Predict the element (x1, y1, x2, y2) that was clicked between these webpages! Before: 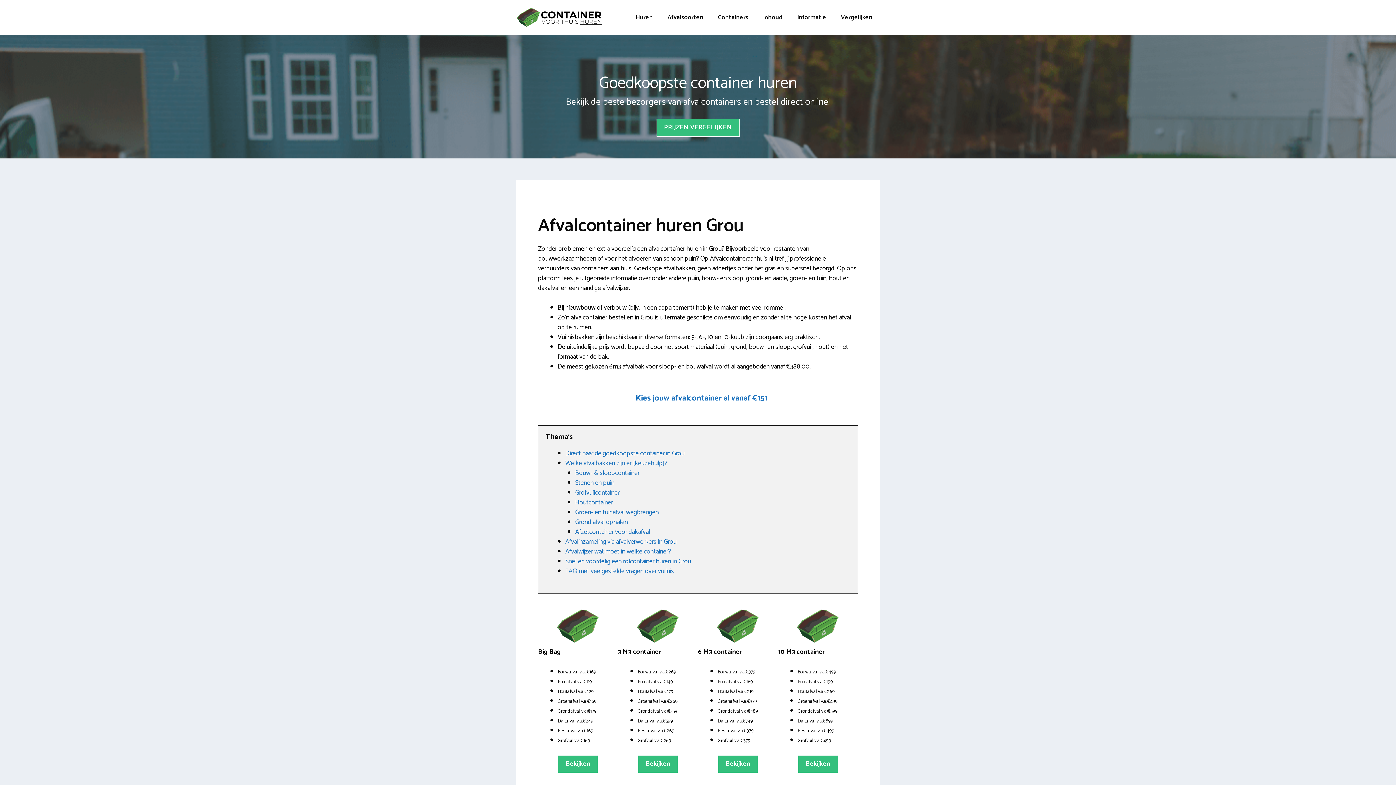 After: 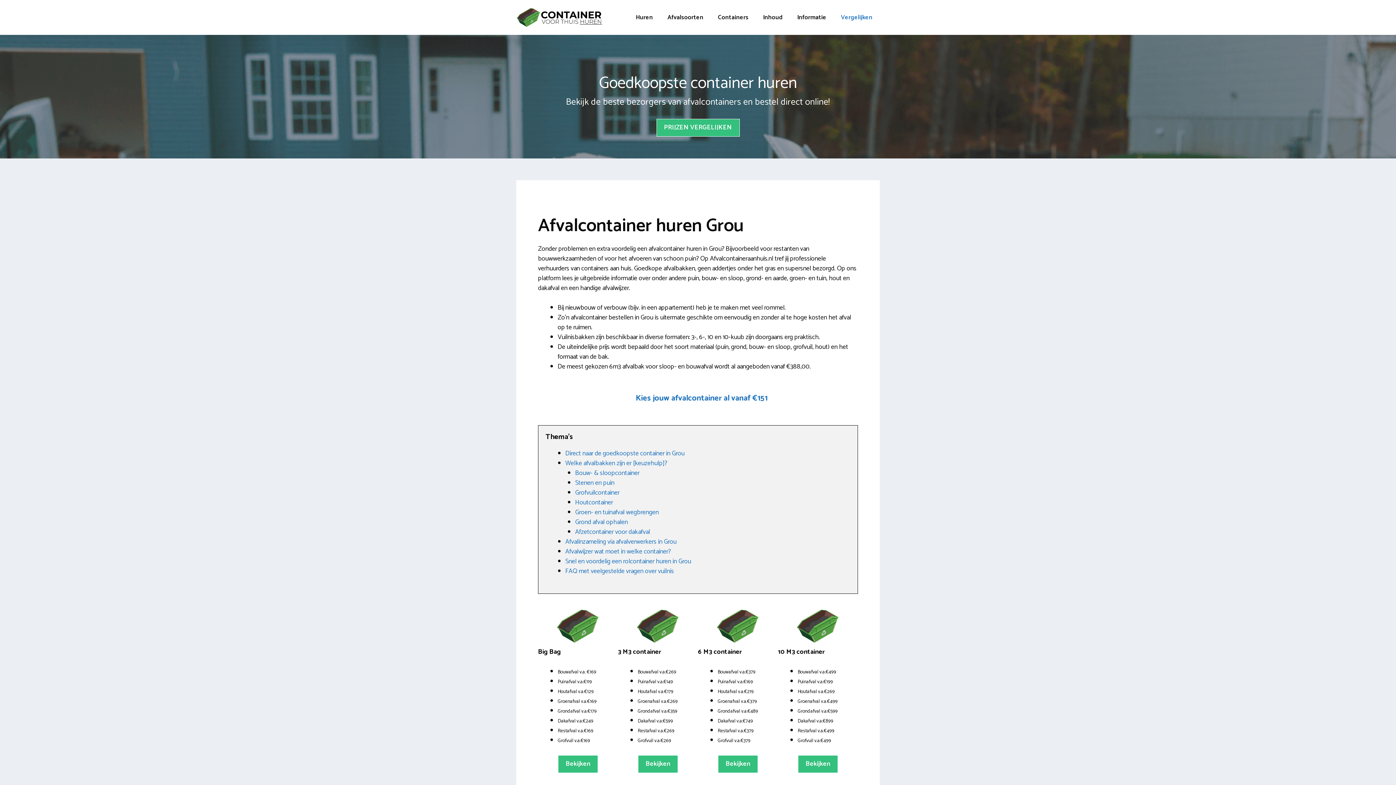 Action: bbox: (833, 8, 880, 26) label: Vergelijken